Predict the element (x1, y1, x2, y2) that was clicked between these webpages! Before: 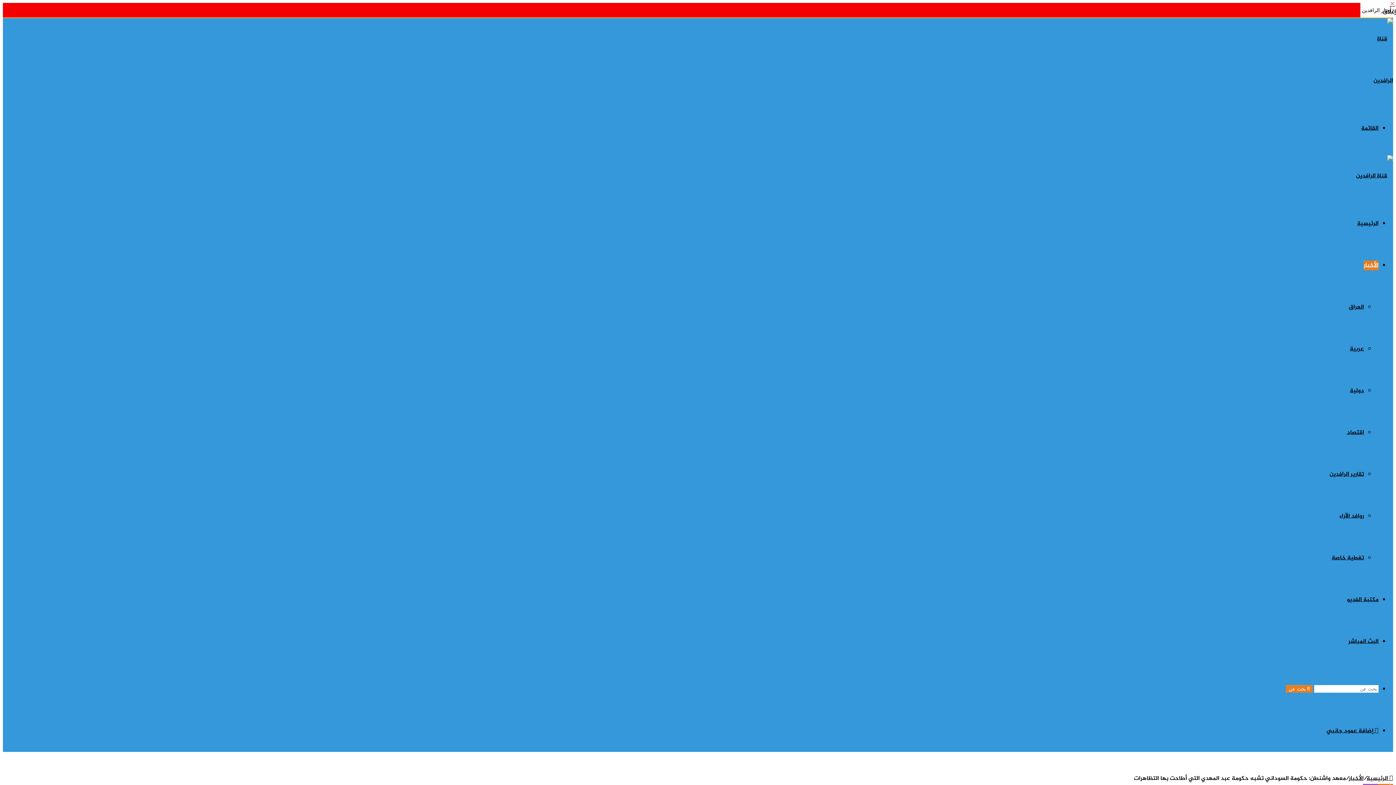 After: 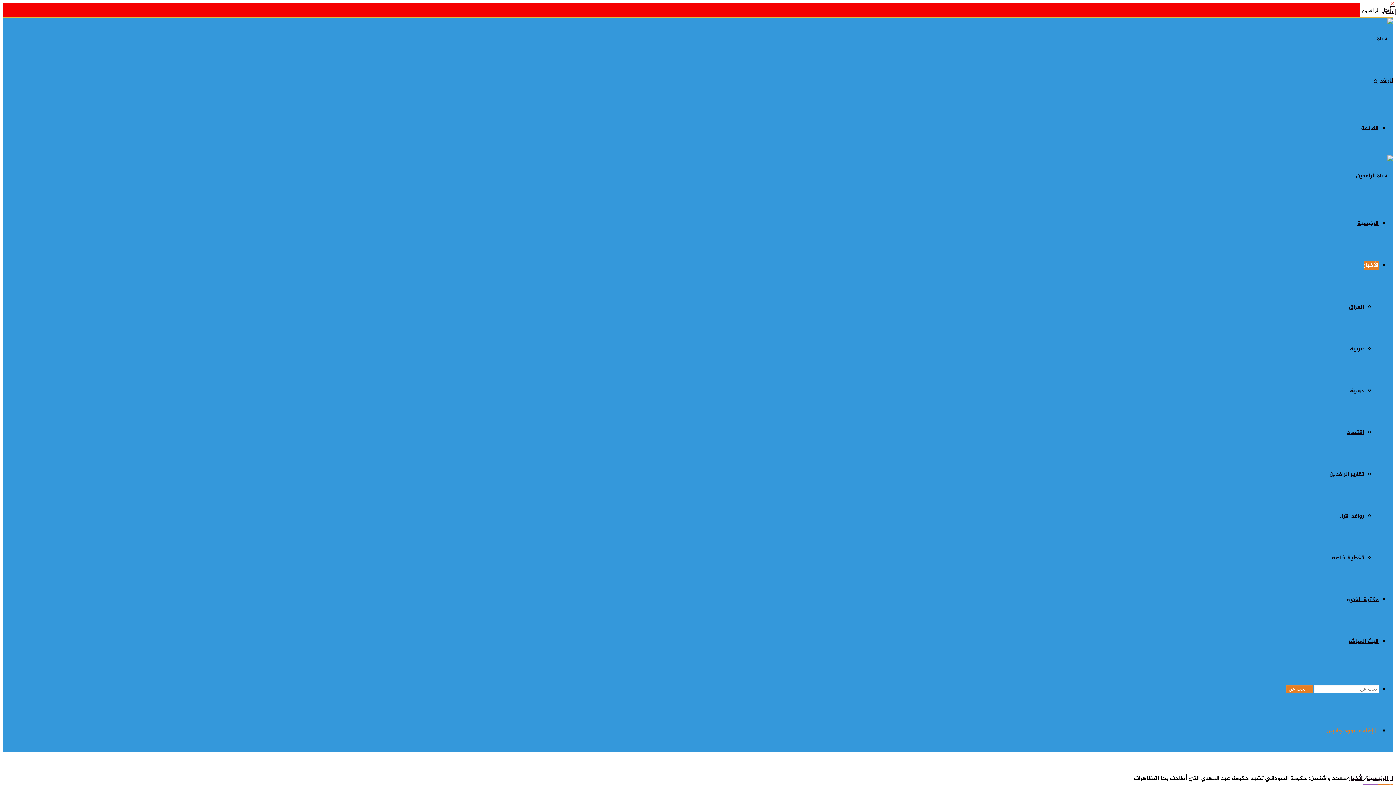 Action: label:  إضافة عمود جانبي bbox: (1326, 726, 1378, 736)